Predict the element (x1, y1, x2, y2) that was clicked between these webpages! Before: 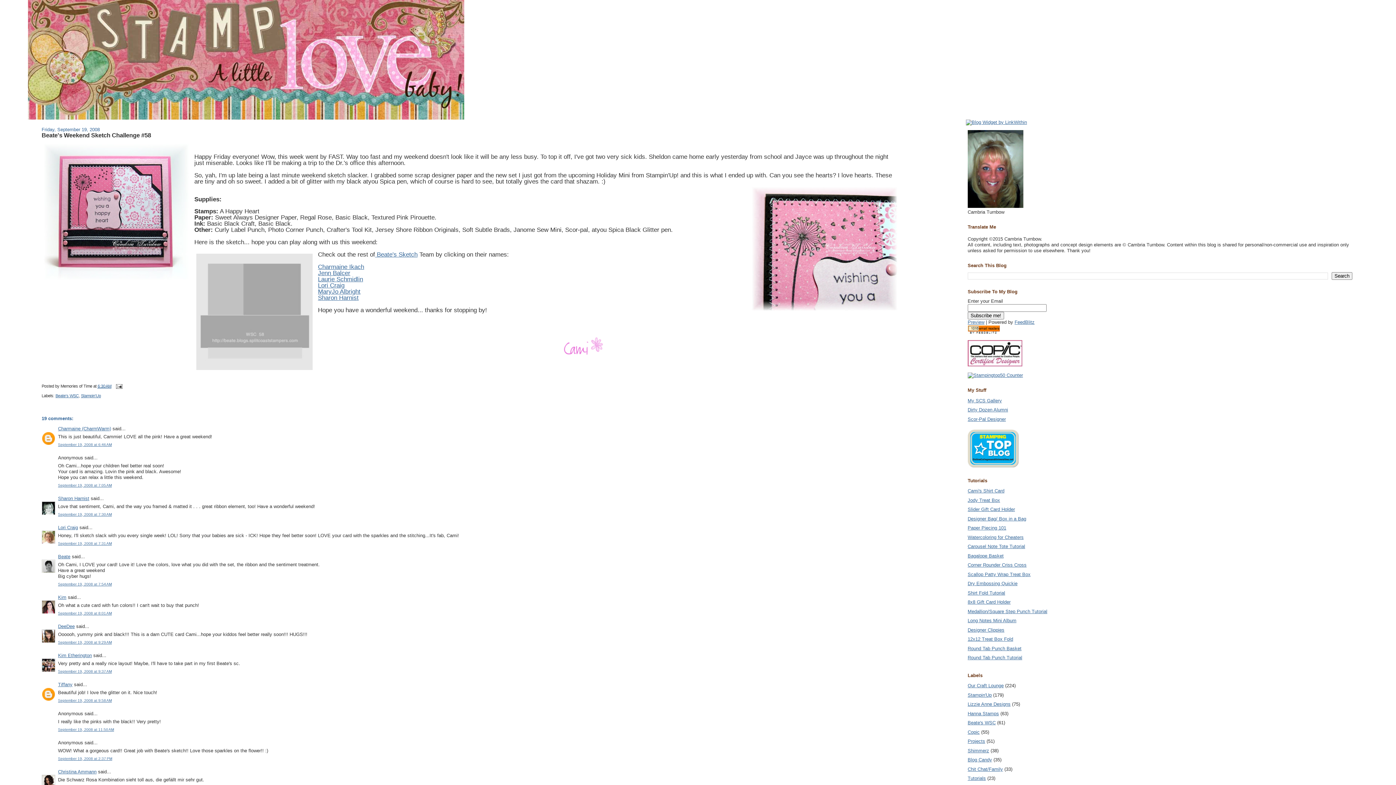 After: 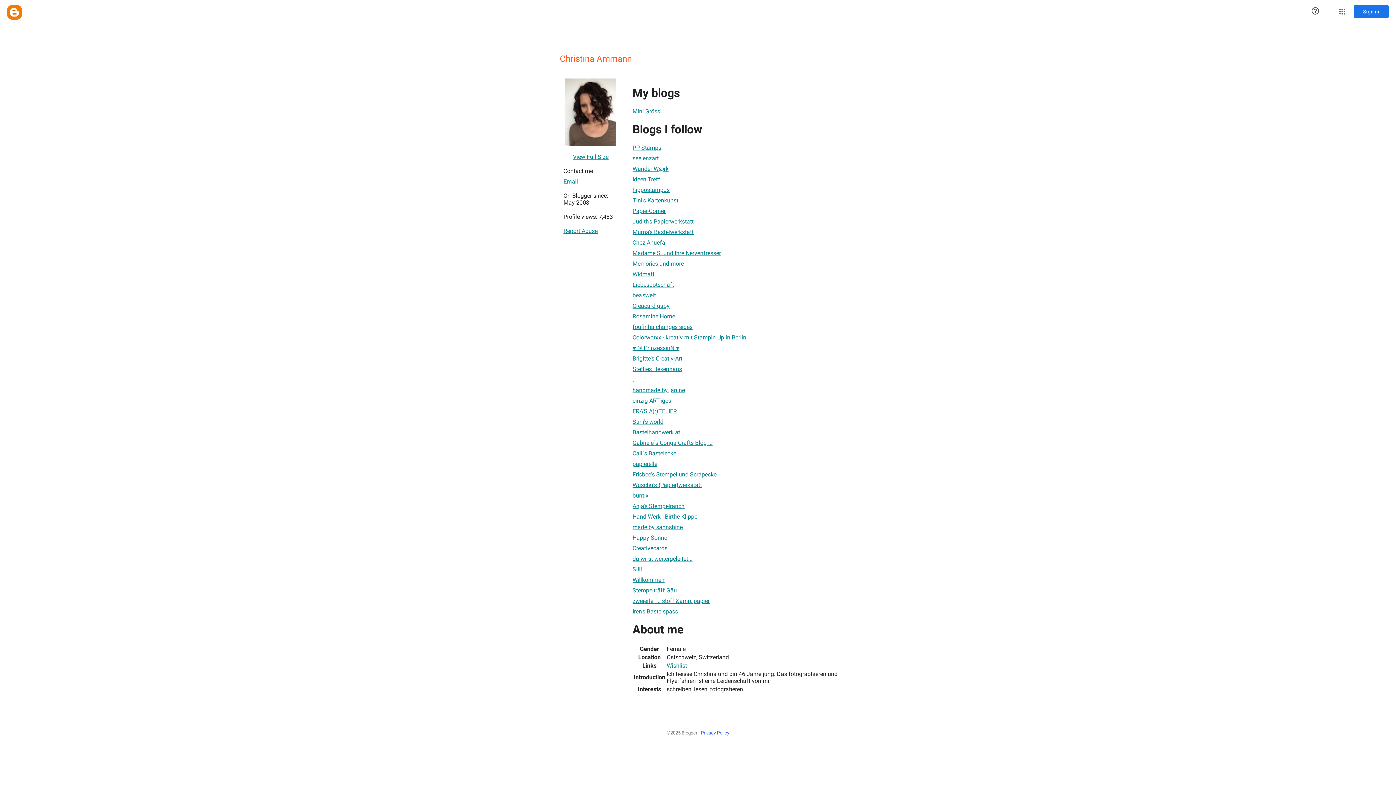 Action: bbox: (58, 769, 96, 774) label: Christina Ammann